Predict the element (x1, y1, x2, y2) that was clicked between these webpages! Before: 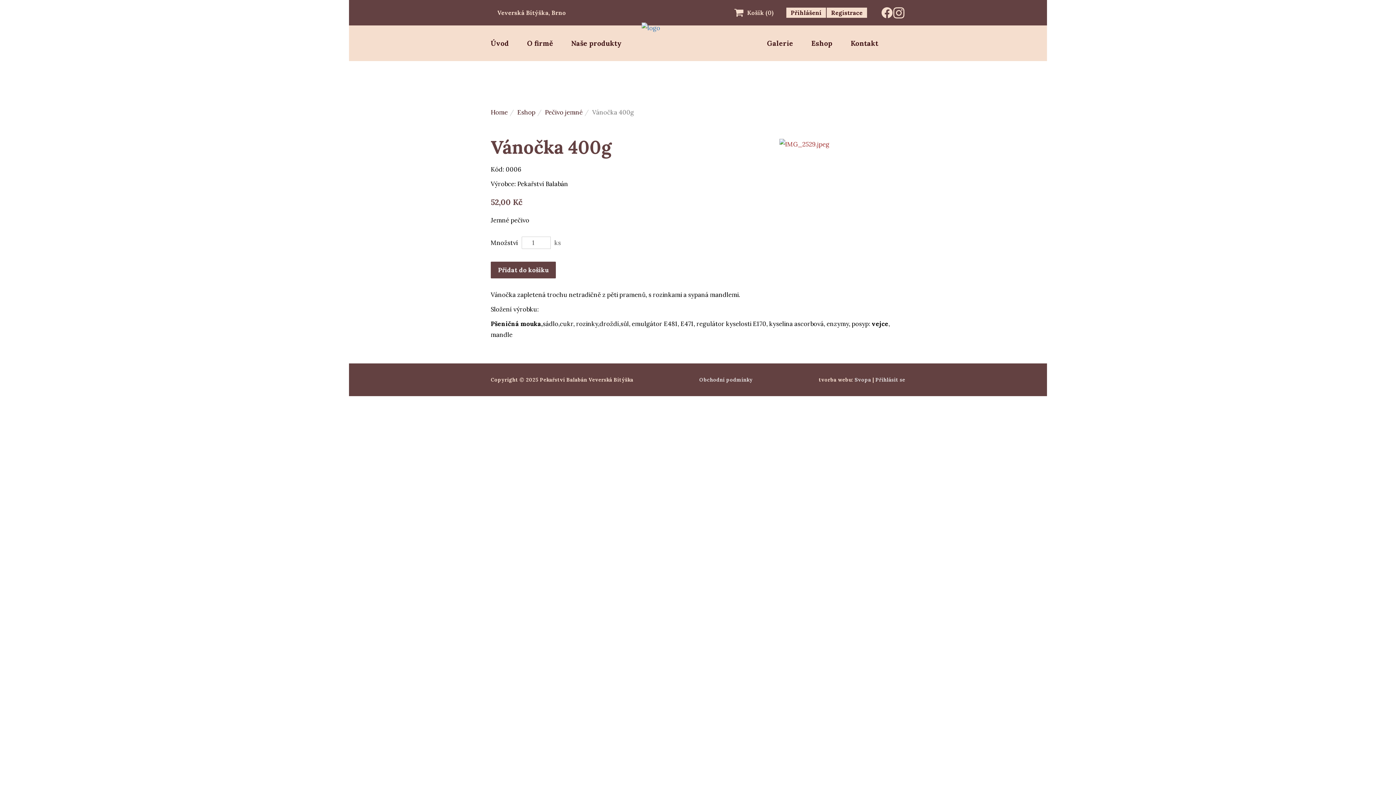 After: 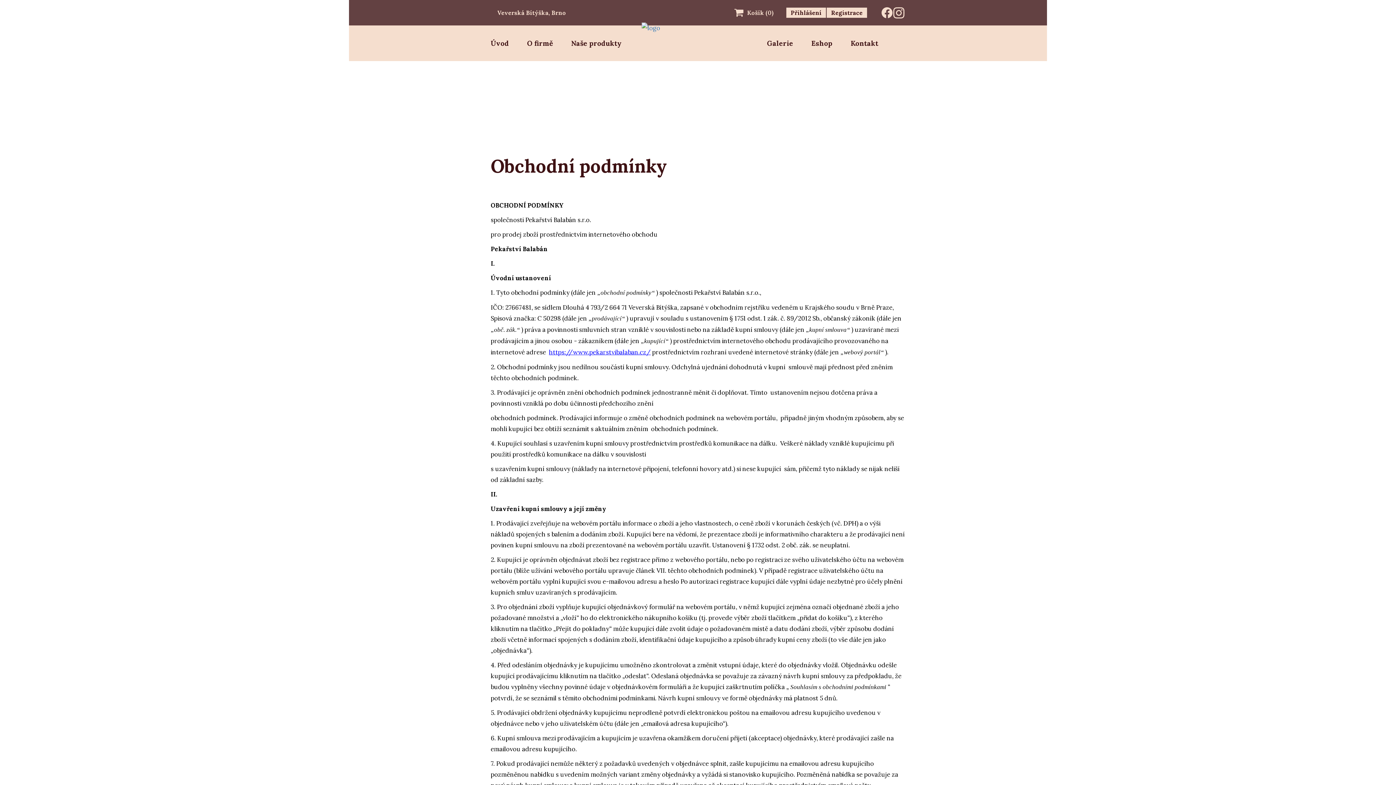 Action: bbox: (699, 374, 752, 385) label: Obchodní podmínky